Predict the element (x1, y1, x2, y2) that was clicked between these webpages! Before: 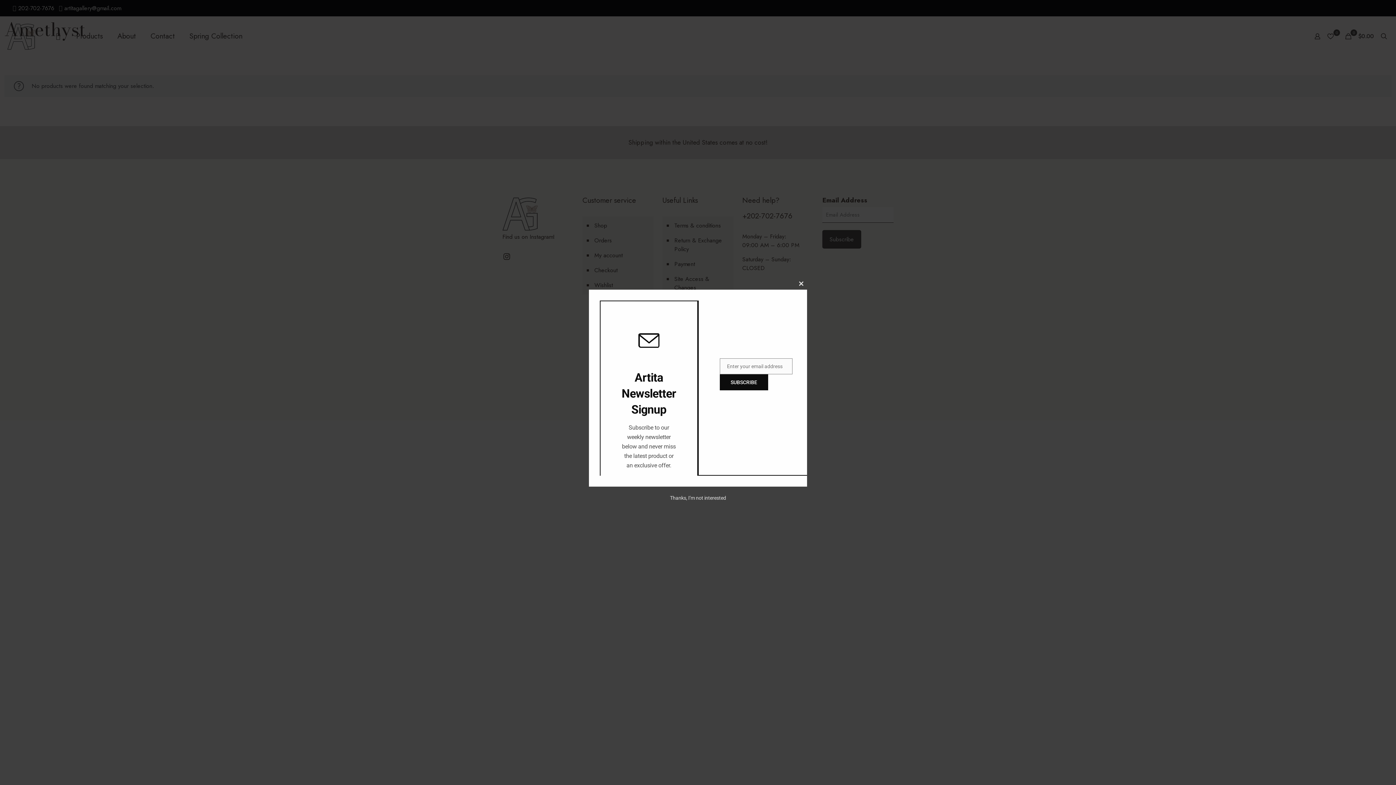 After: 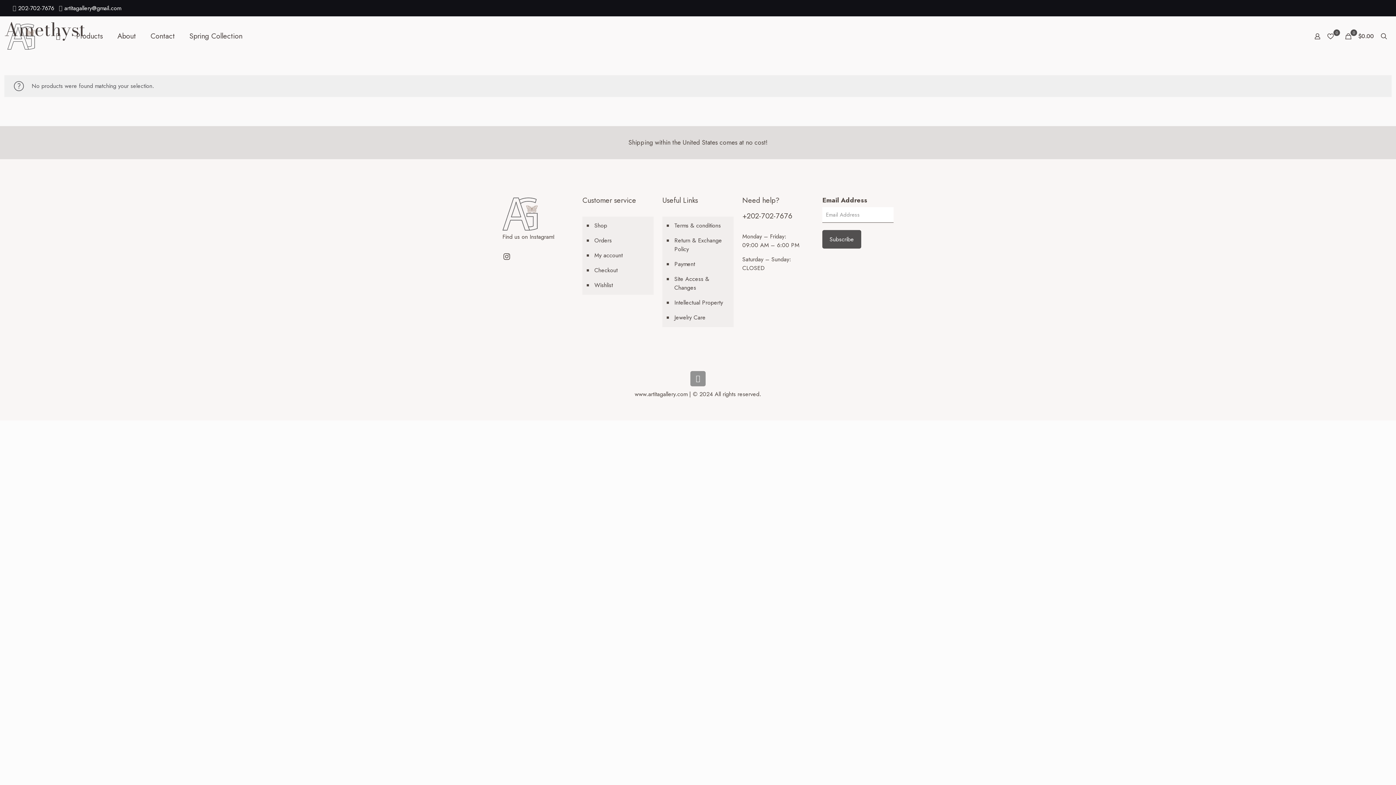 Action: bbox: (795, 278, 807, 289) label: Close this module